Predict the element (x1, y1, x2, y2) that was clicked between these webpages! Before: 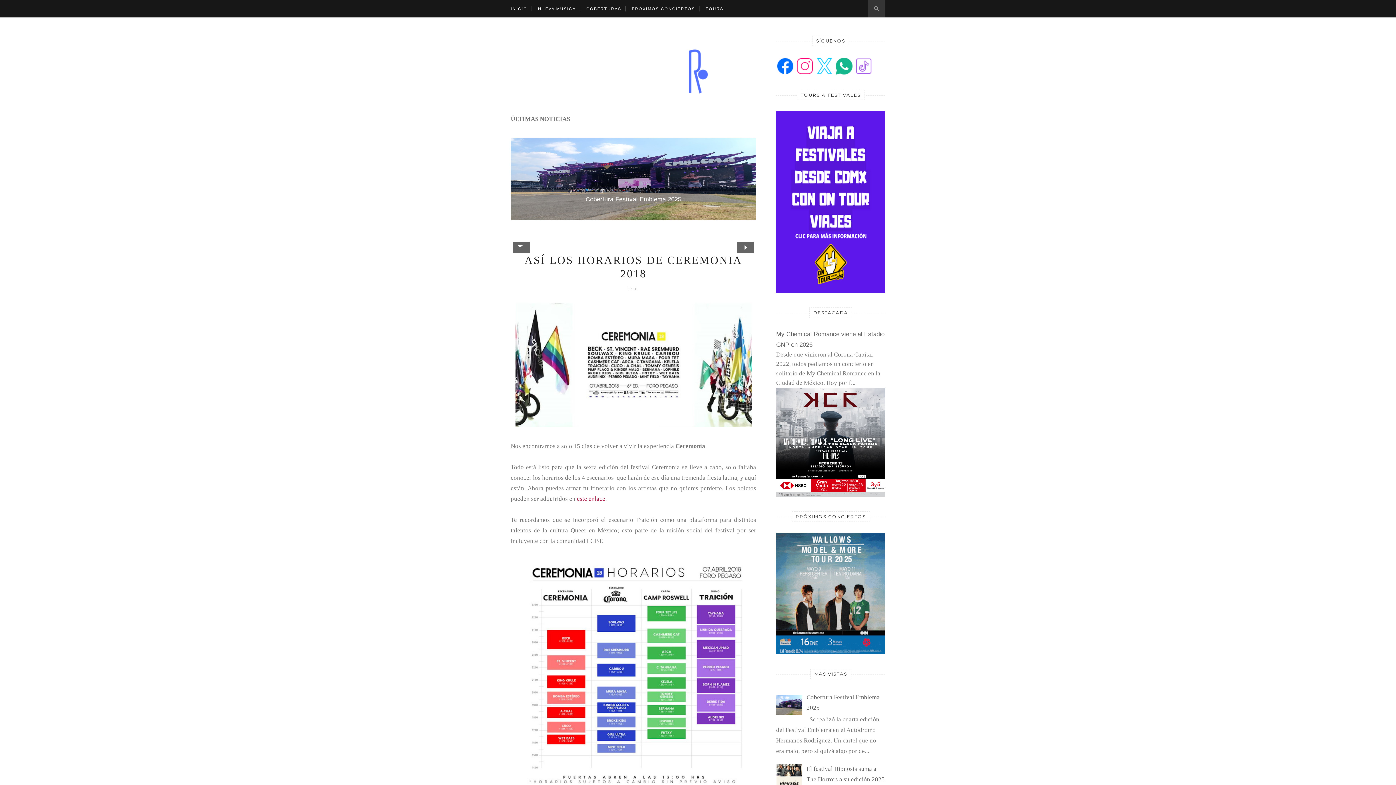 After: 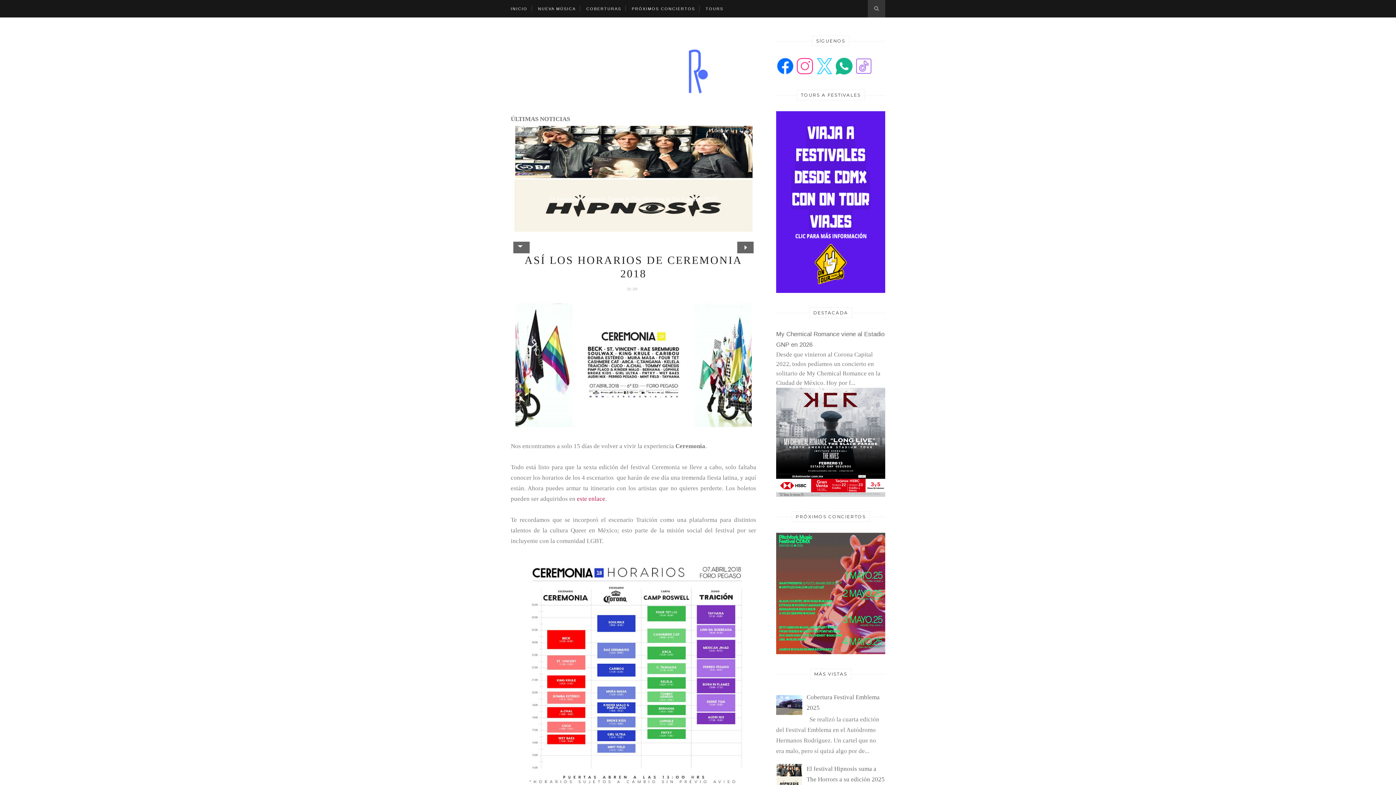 Action: bbox: (513, 241, 529, 253) label: Prev